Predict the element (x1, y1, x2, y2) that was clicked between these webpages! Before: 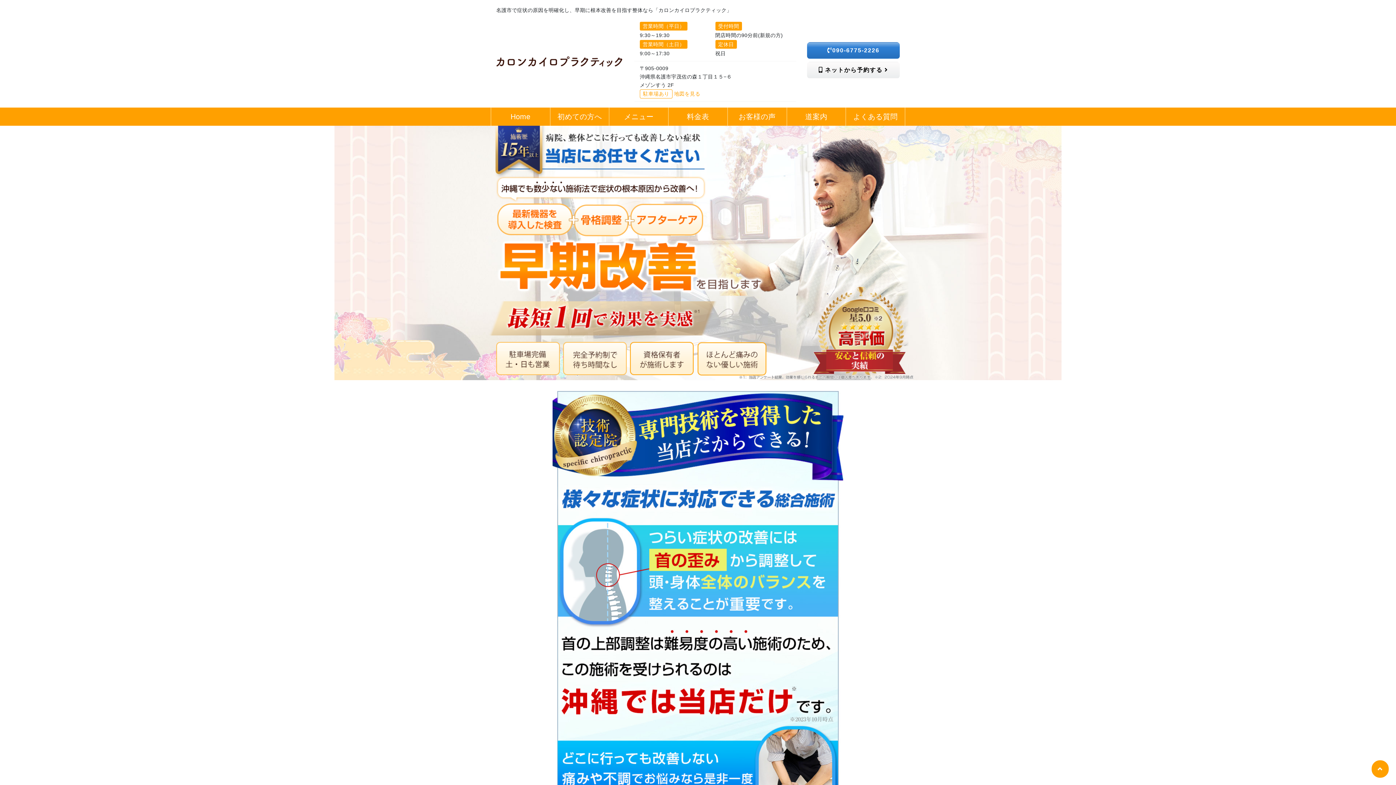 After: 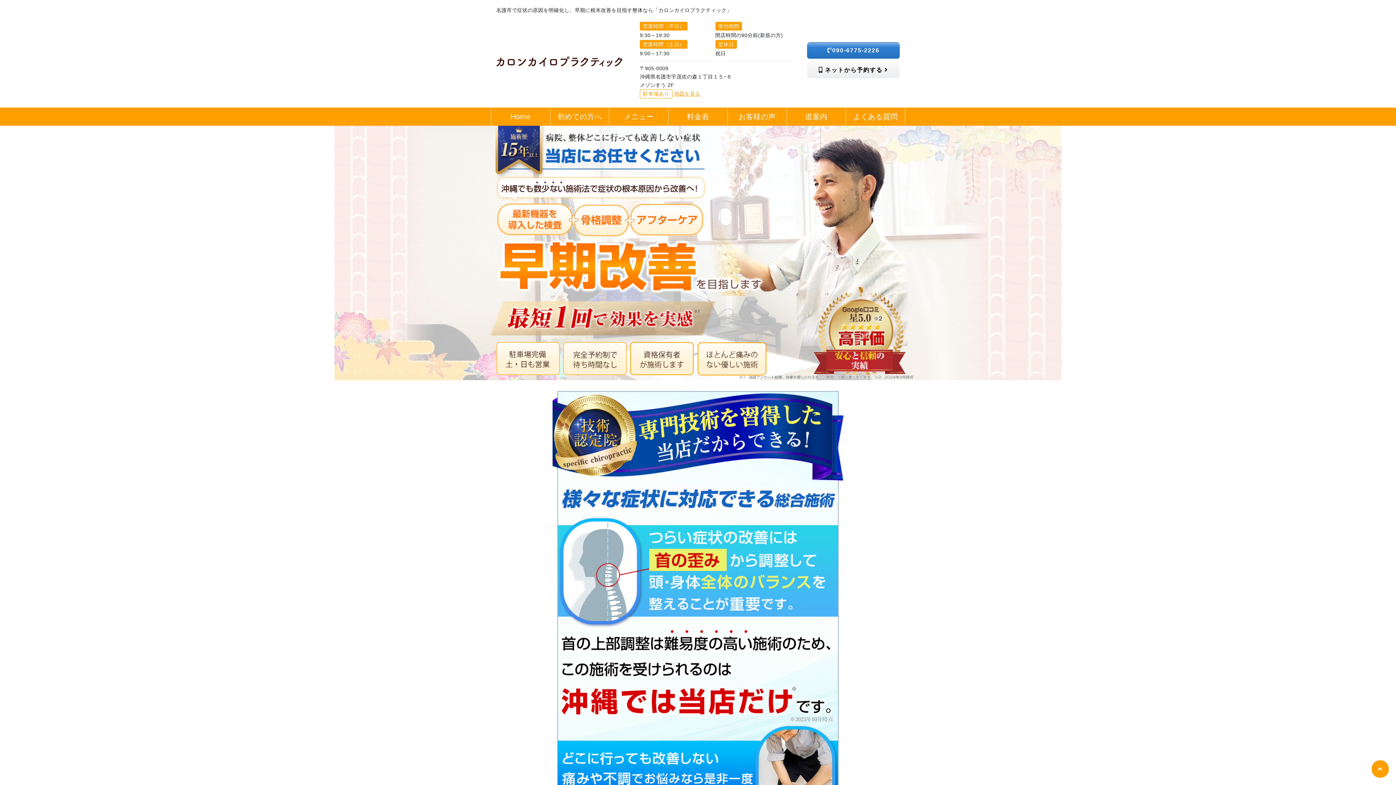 Action: bbox: (674, 90, 700, 96) label: 地図を見る